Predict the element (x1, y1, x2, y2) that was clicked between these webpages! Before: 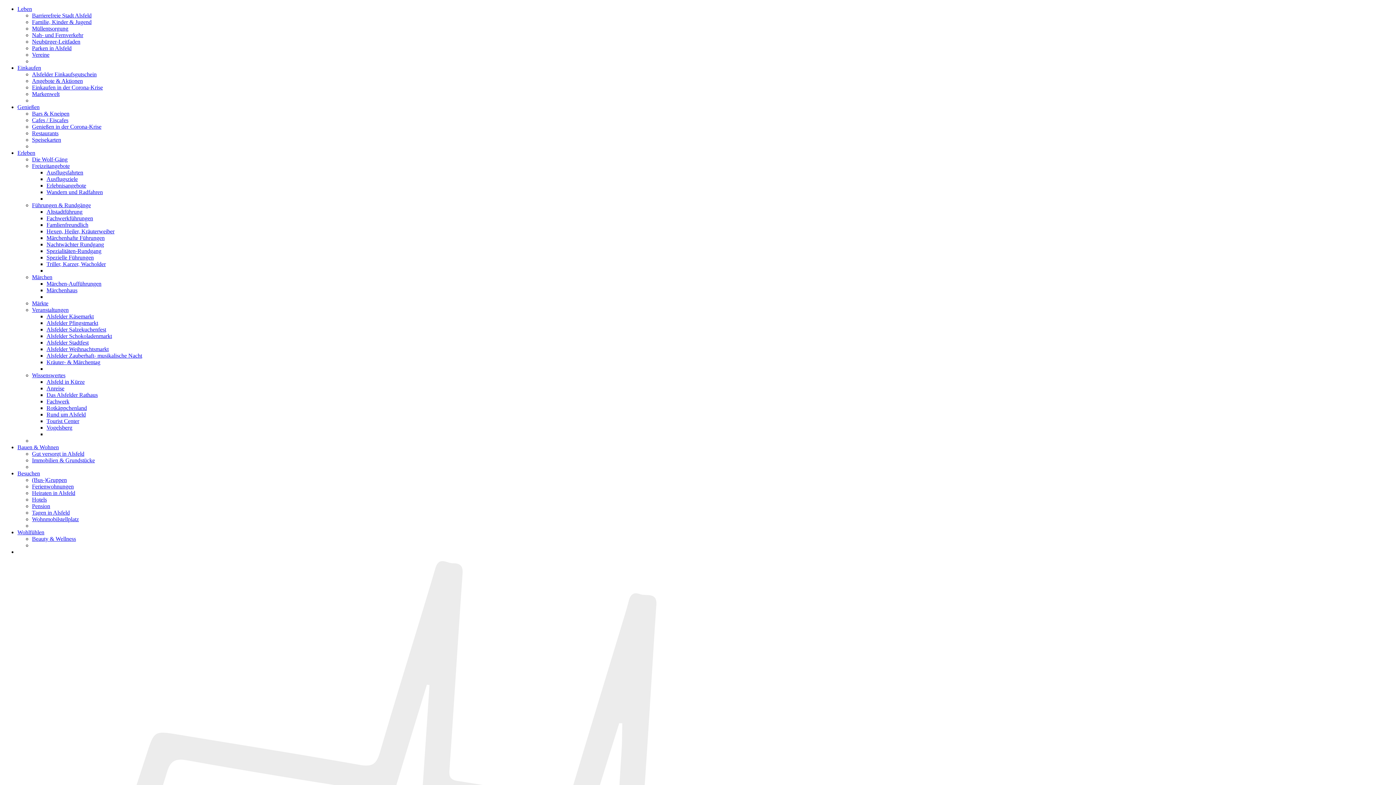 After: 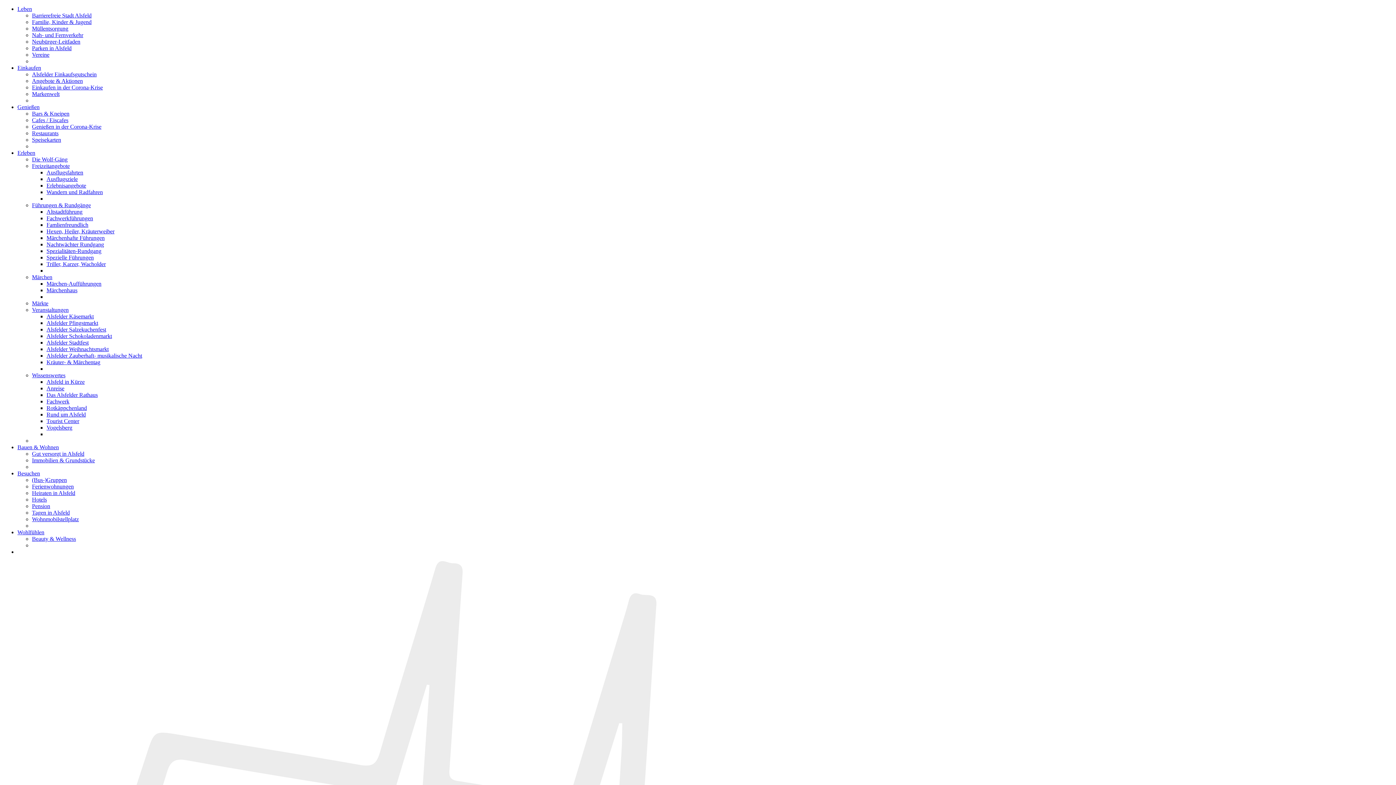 Action: bbox: (46, 398, 69, 404) label: Fachwerk